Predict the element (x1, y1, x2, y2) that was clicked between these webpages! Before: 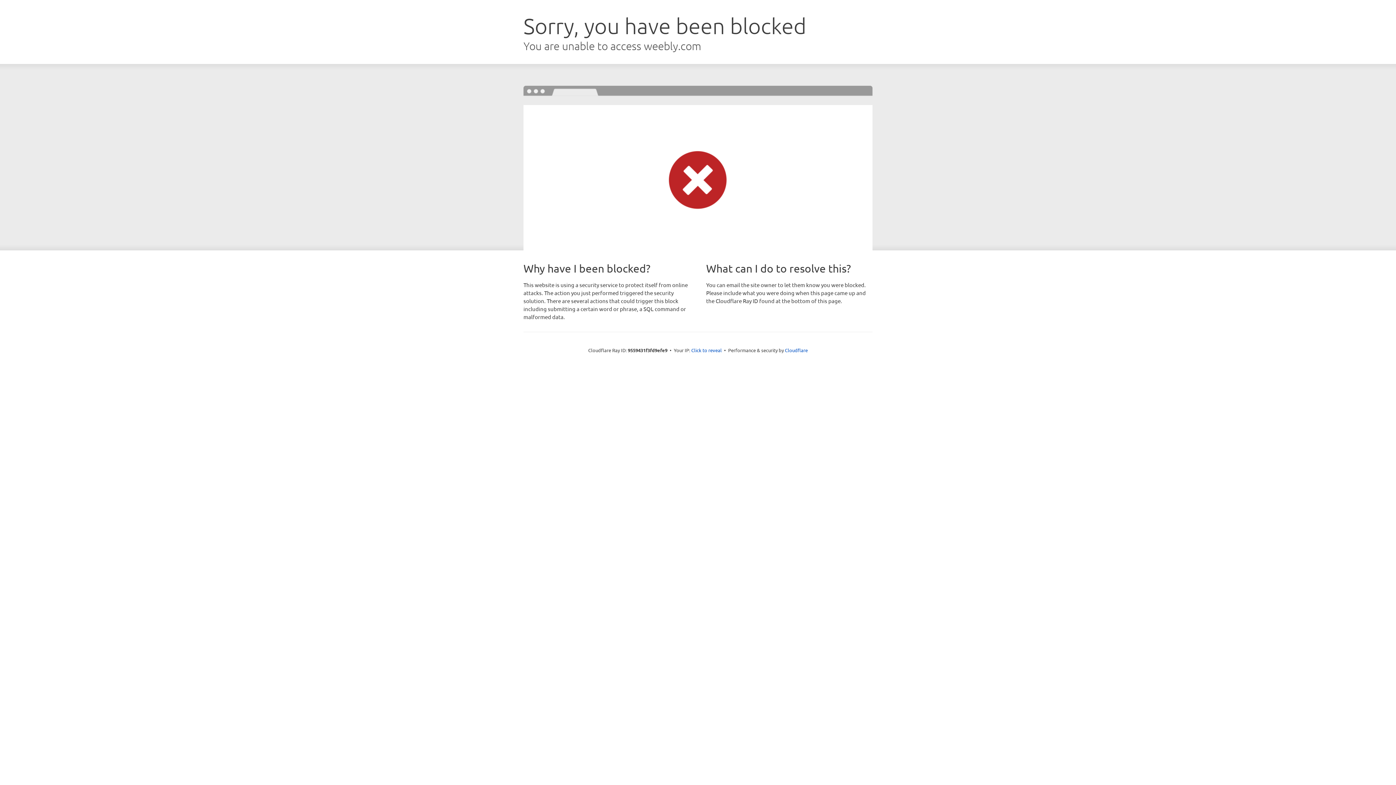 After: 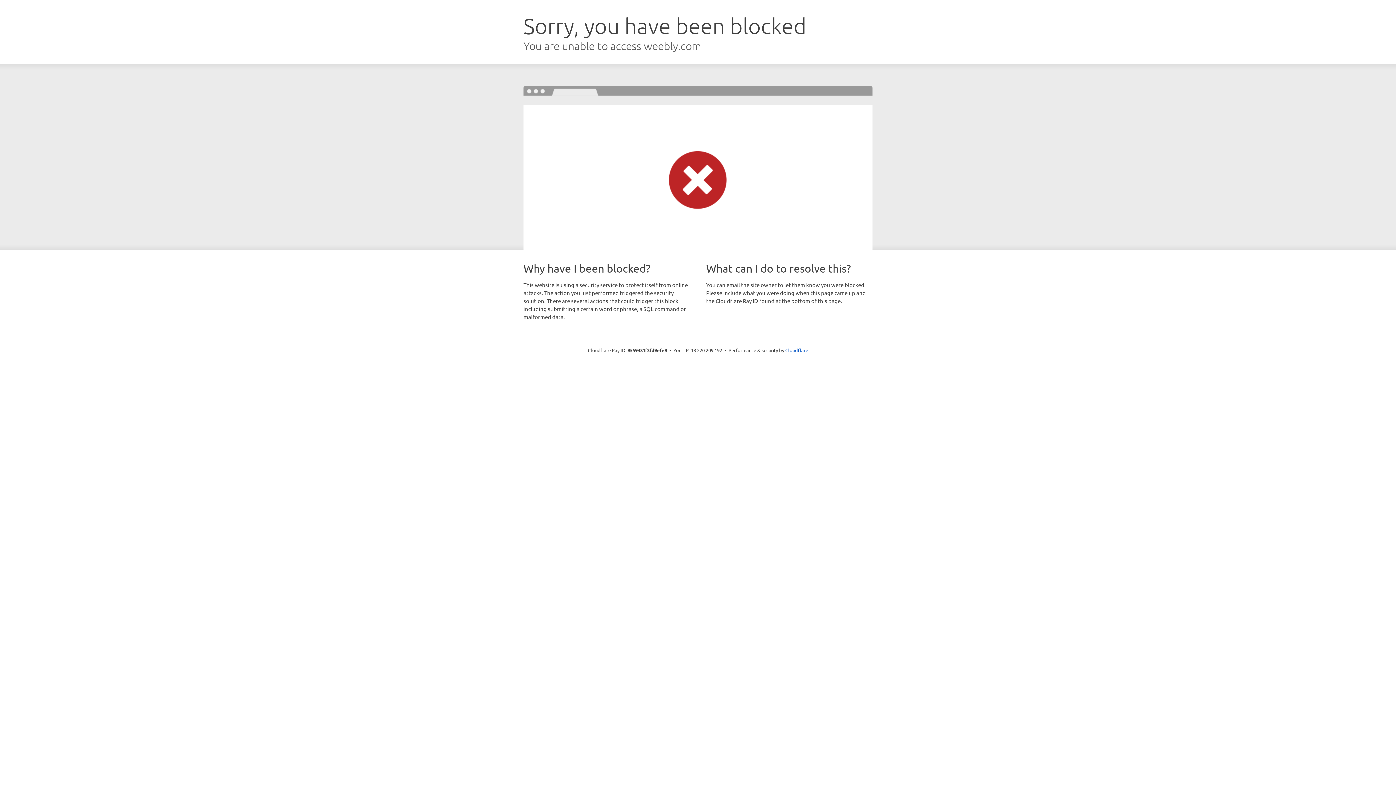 Action: label: Click to reveal bbox: (691, 346, 722, 353)